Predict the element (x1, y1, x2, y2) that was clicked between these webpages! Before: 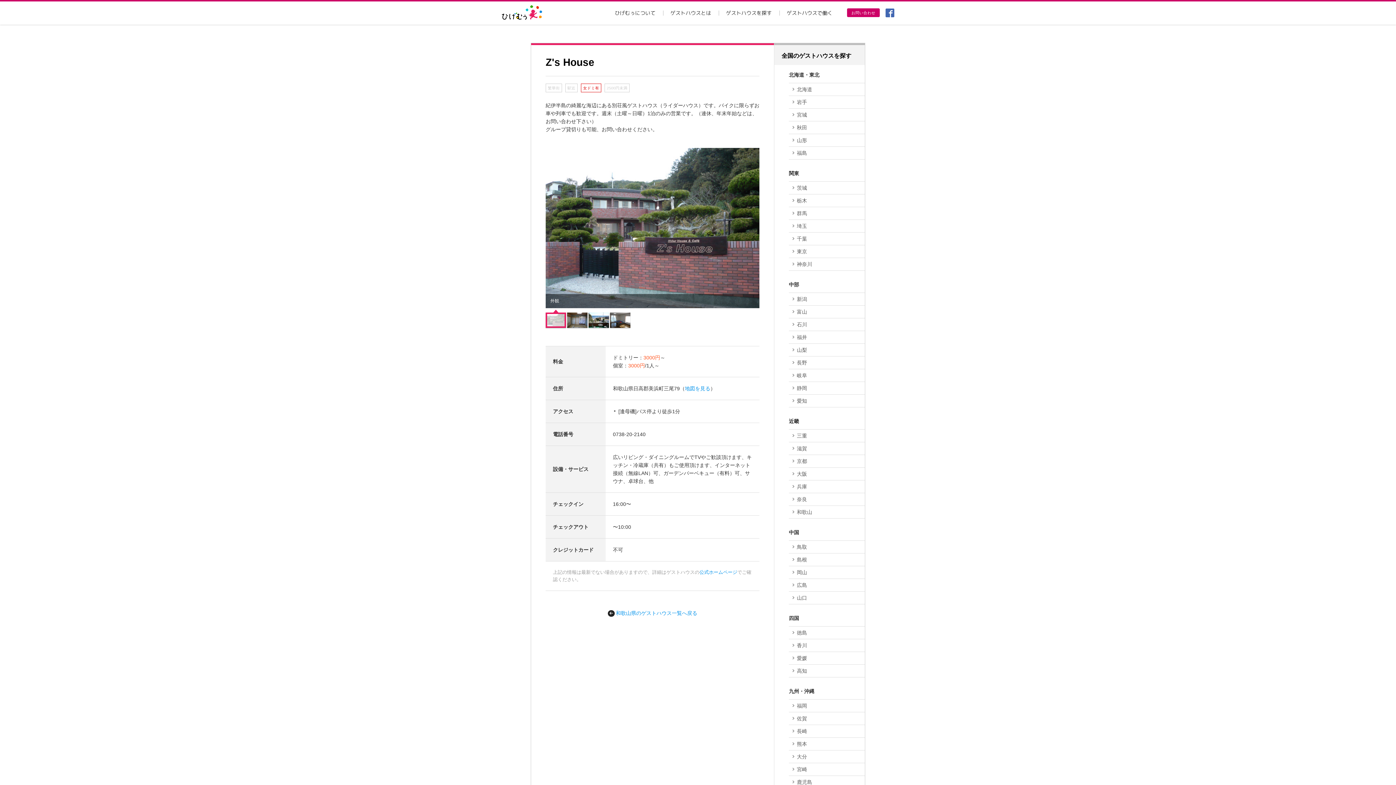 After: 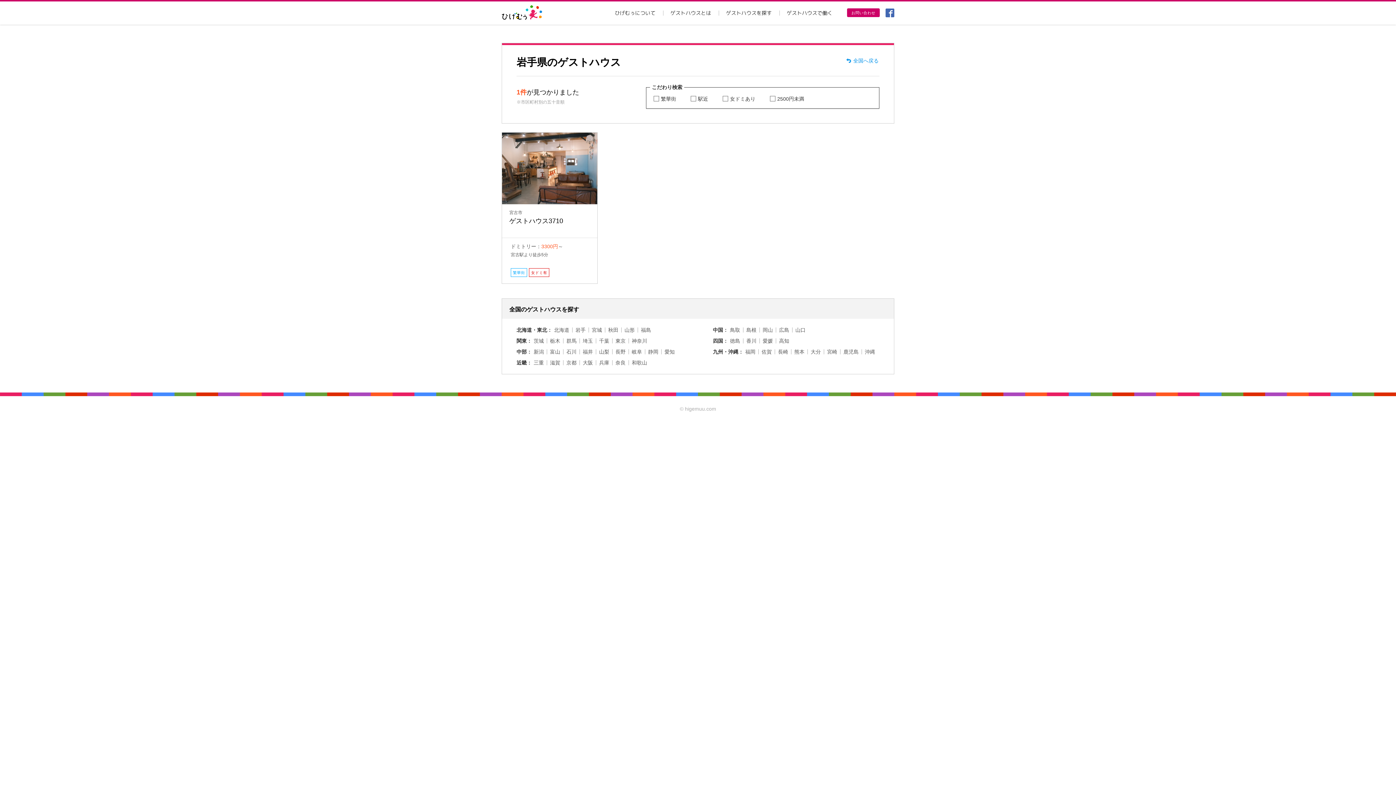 Action: label: 岩手 bbox: (789, 96, 865, 108)